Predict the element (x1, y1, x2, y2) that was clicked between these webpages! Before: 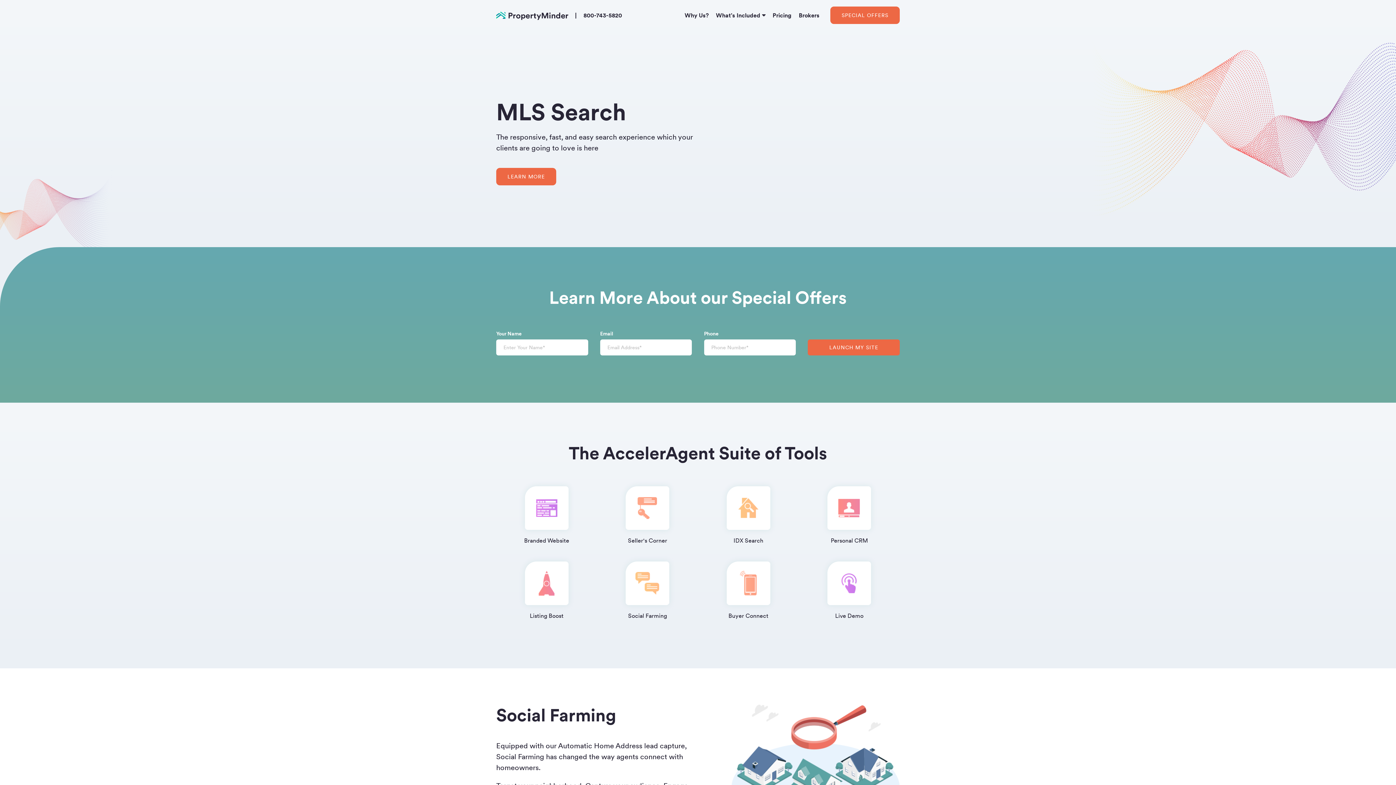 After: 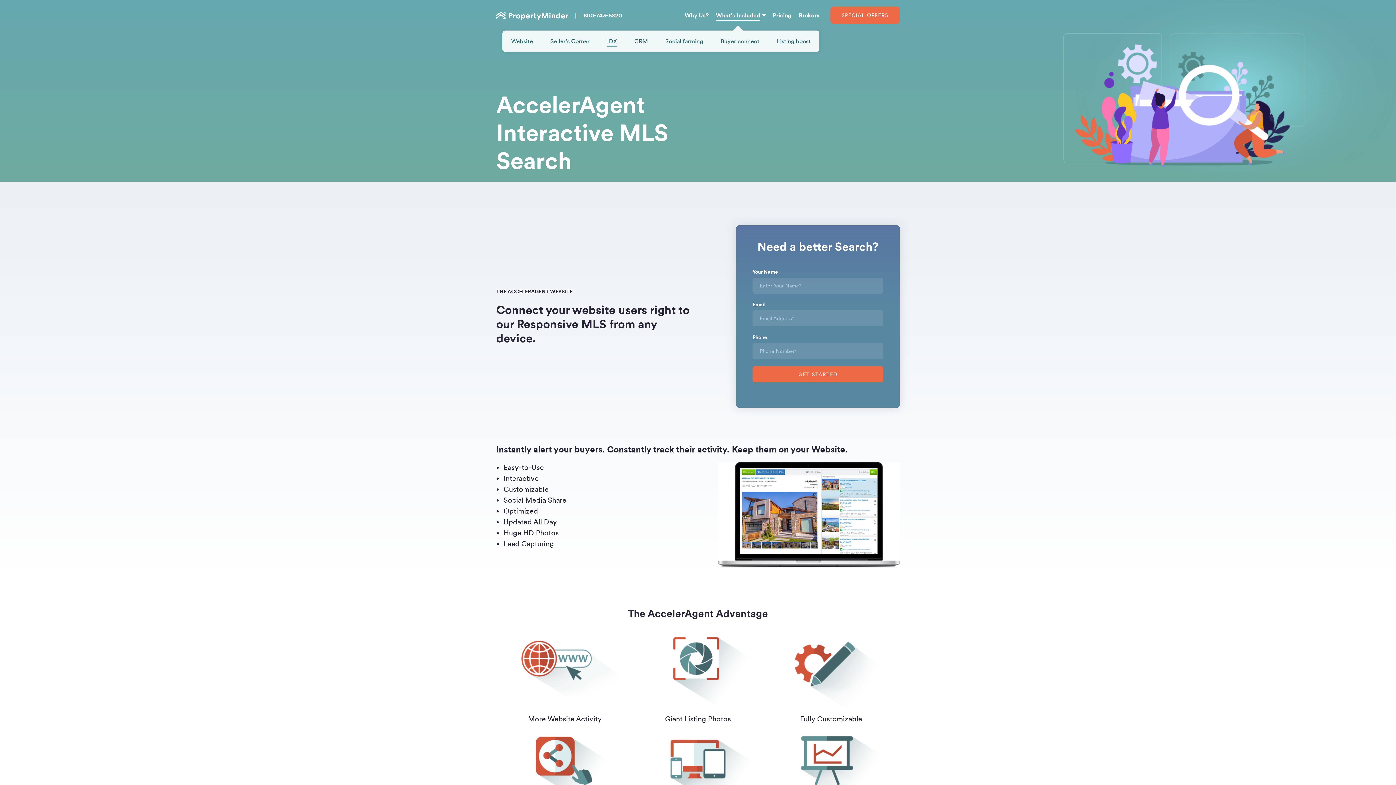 Action: label: LEARN MORE bbox: (496, 168, 556, 185)